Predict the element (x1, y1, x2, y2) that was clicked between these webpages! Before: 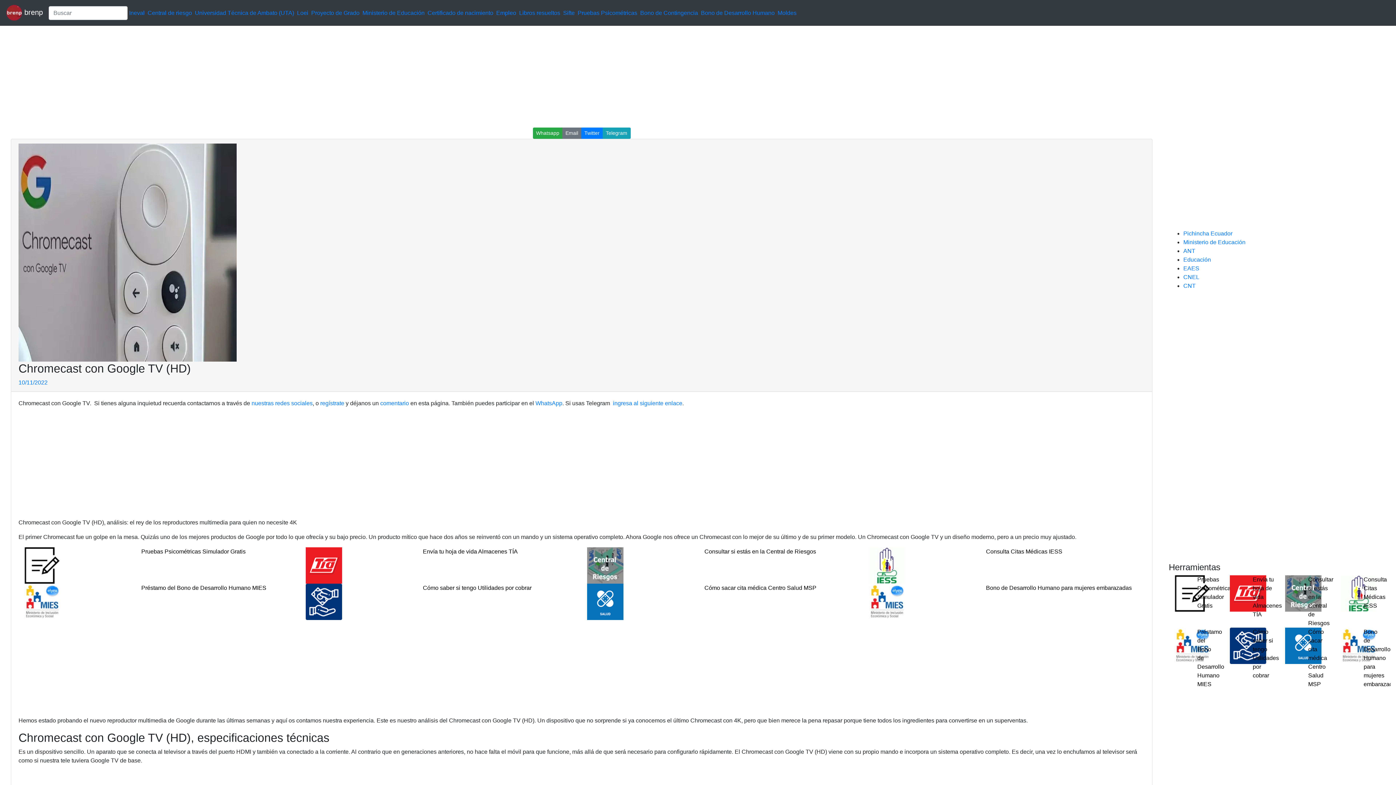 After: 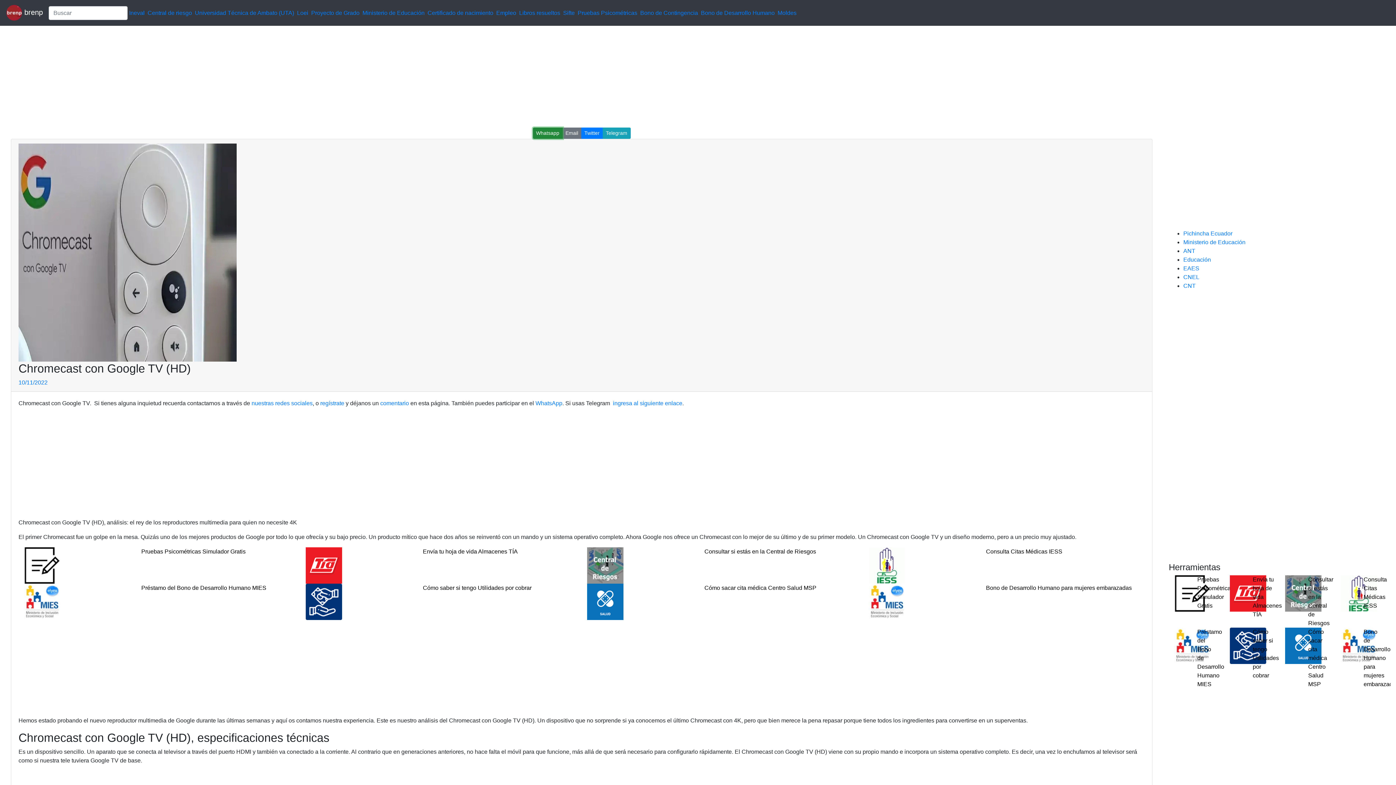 Action: bbox: (532, 127, 562, 138) label: Whatsapp